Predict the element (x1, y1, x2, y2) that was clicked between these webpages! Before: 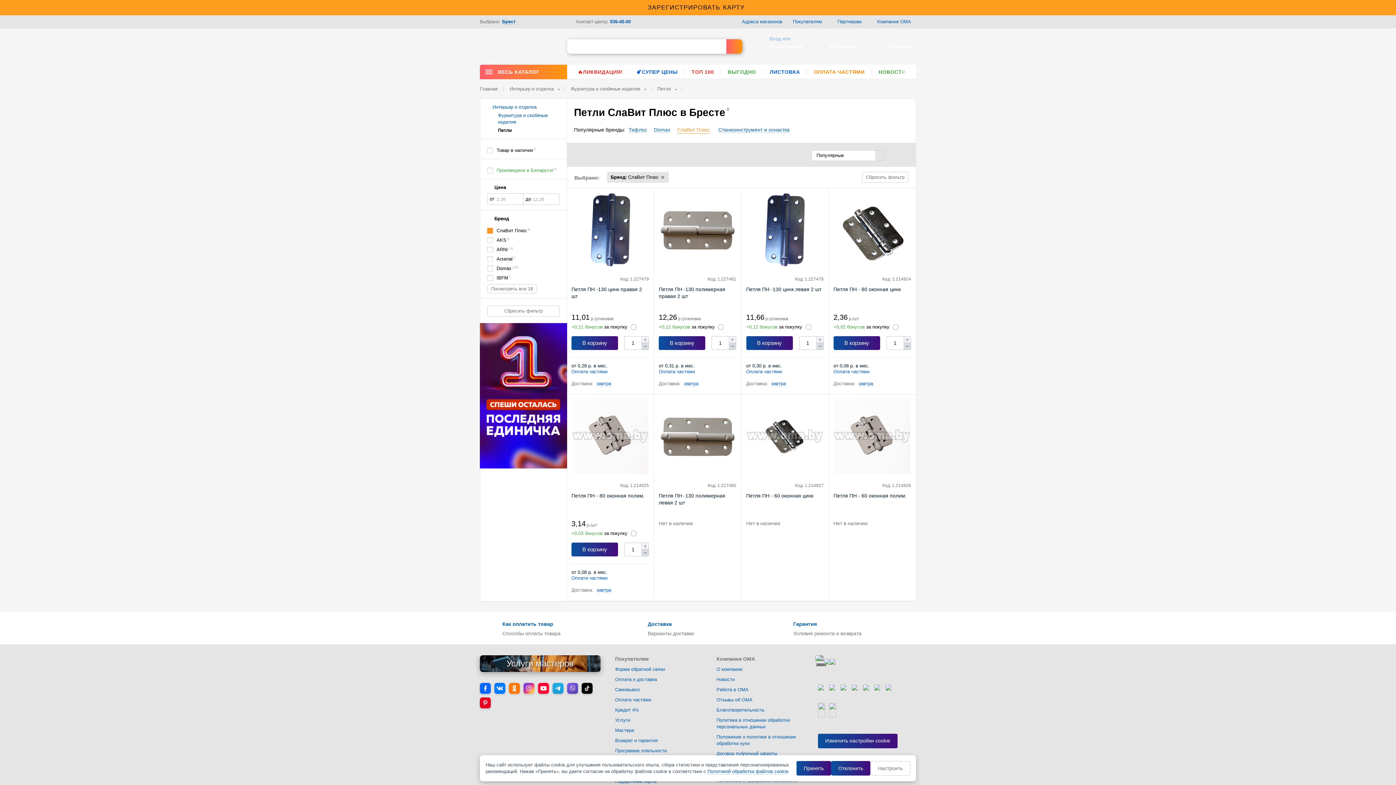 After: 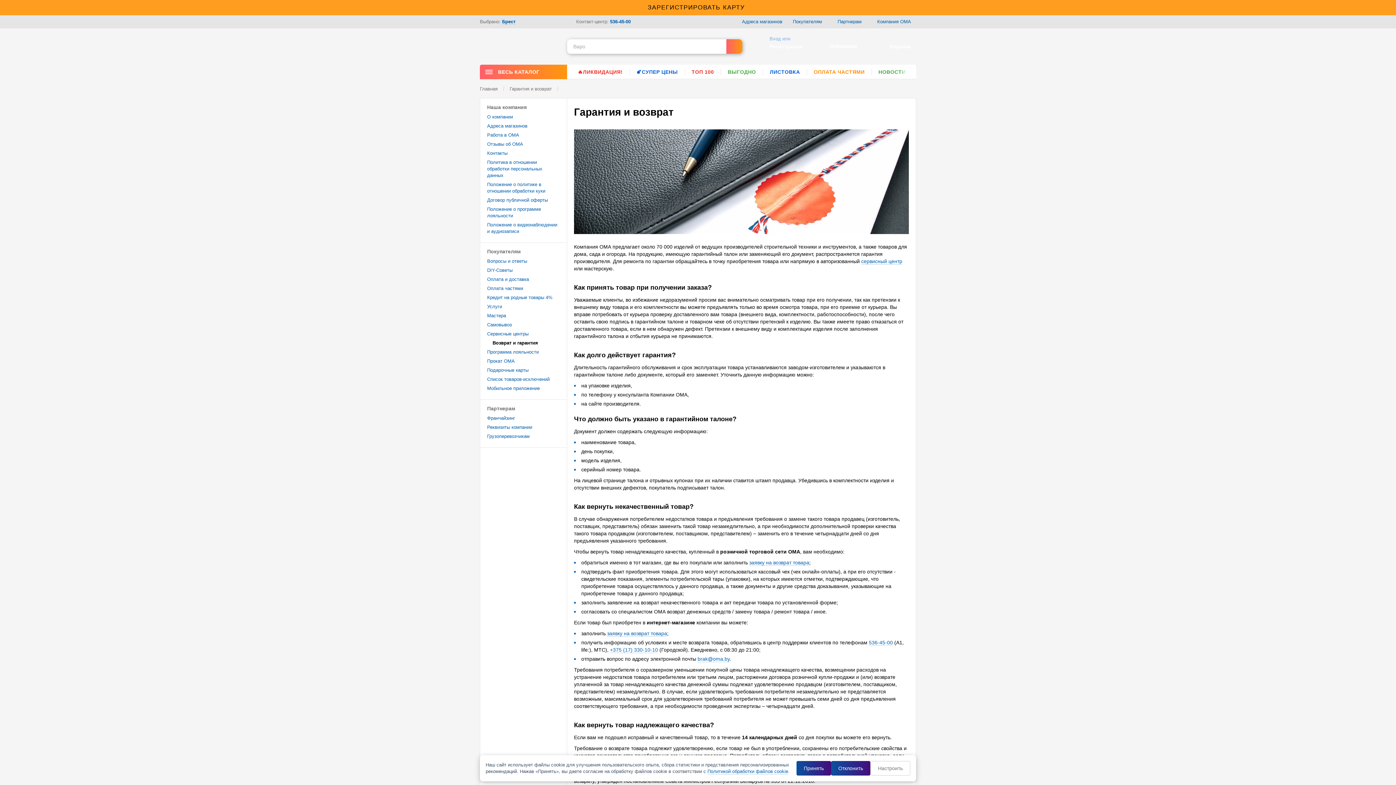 Action: bbox: (615, 738, 657, 743) label: Возврат и гарантия